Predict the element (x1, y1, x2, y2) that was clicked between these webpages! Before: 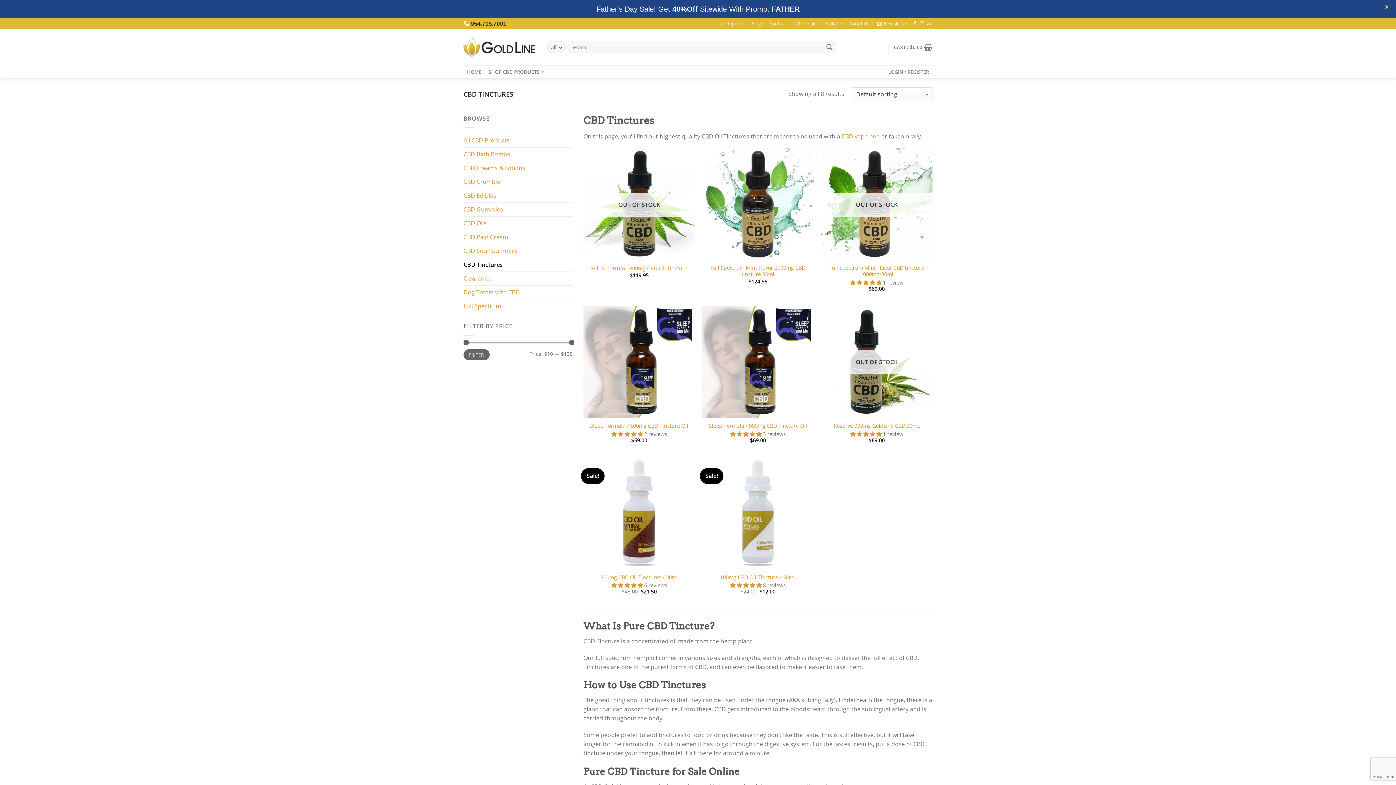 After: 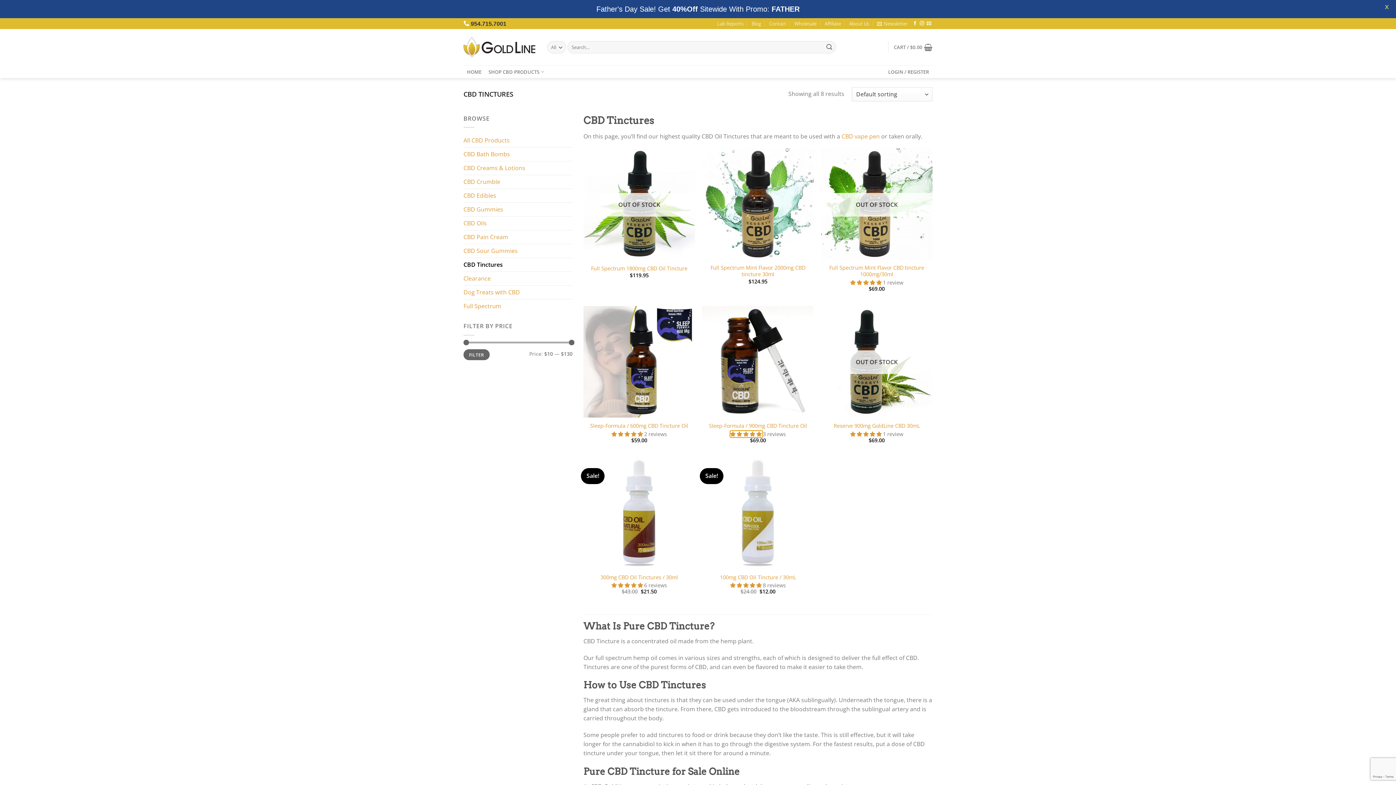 Action: bbox: (730, 430, 763, 437) label: 5.00 stars